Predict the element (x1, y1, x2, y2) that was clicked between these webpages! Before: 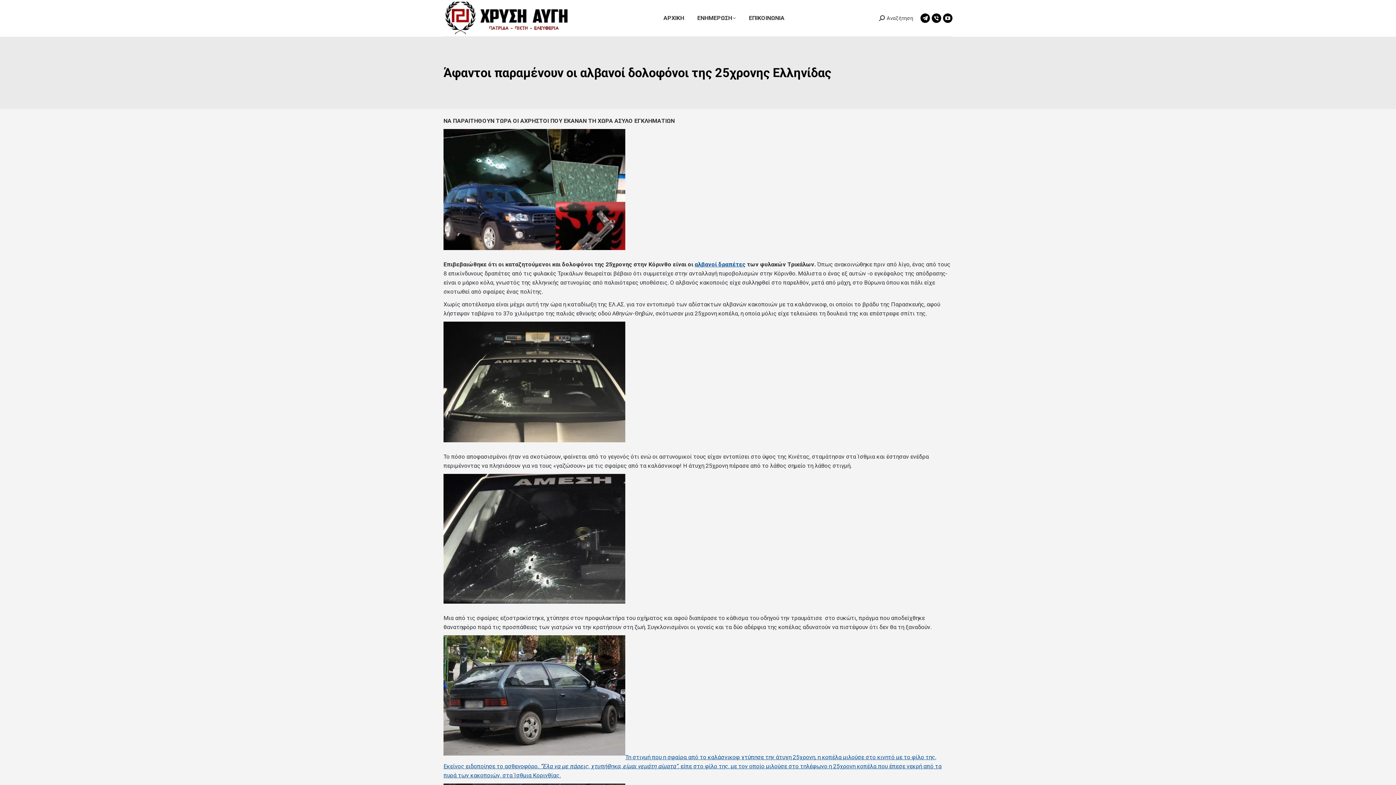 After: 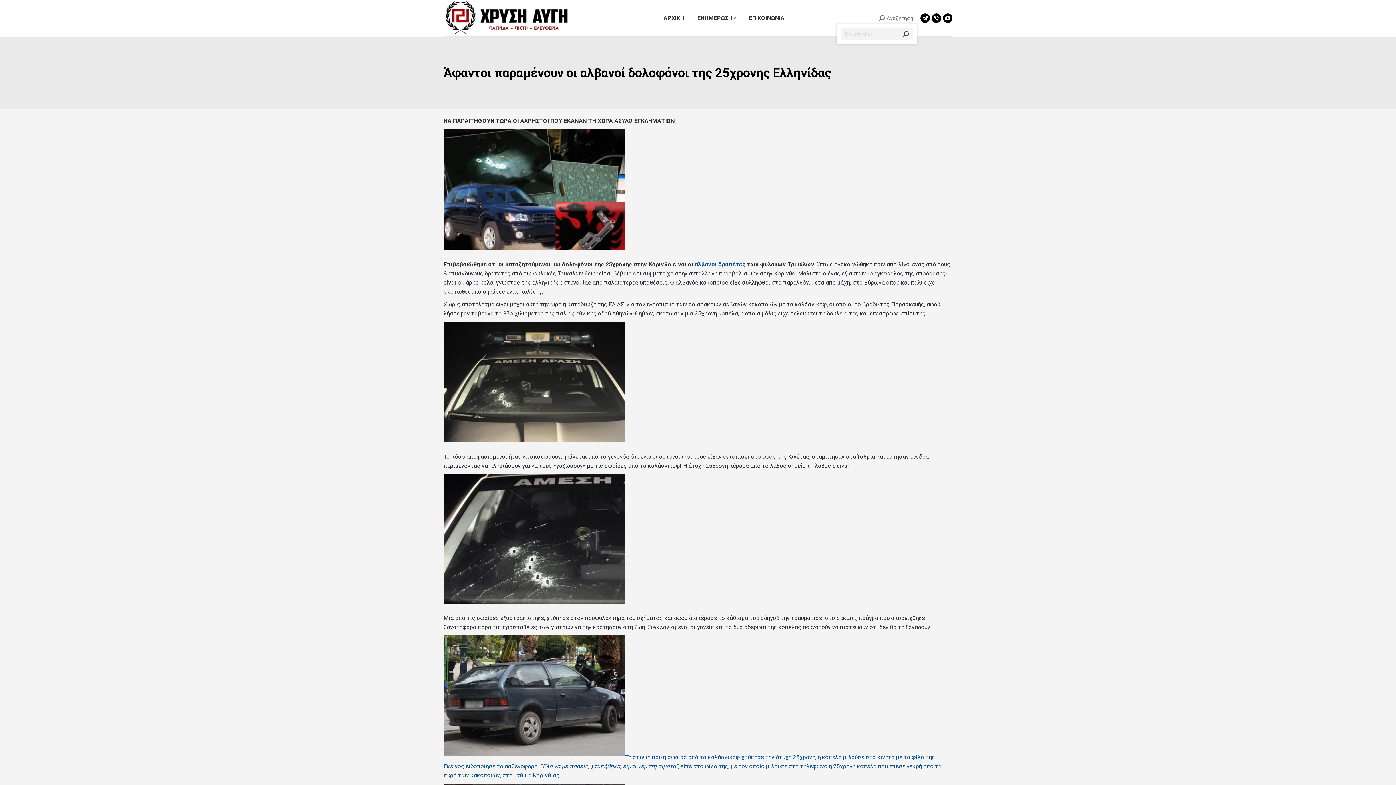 Action: bbox: (879, 14, 913, 21) label: Αναζήτηση